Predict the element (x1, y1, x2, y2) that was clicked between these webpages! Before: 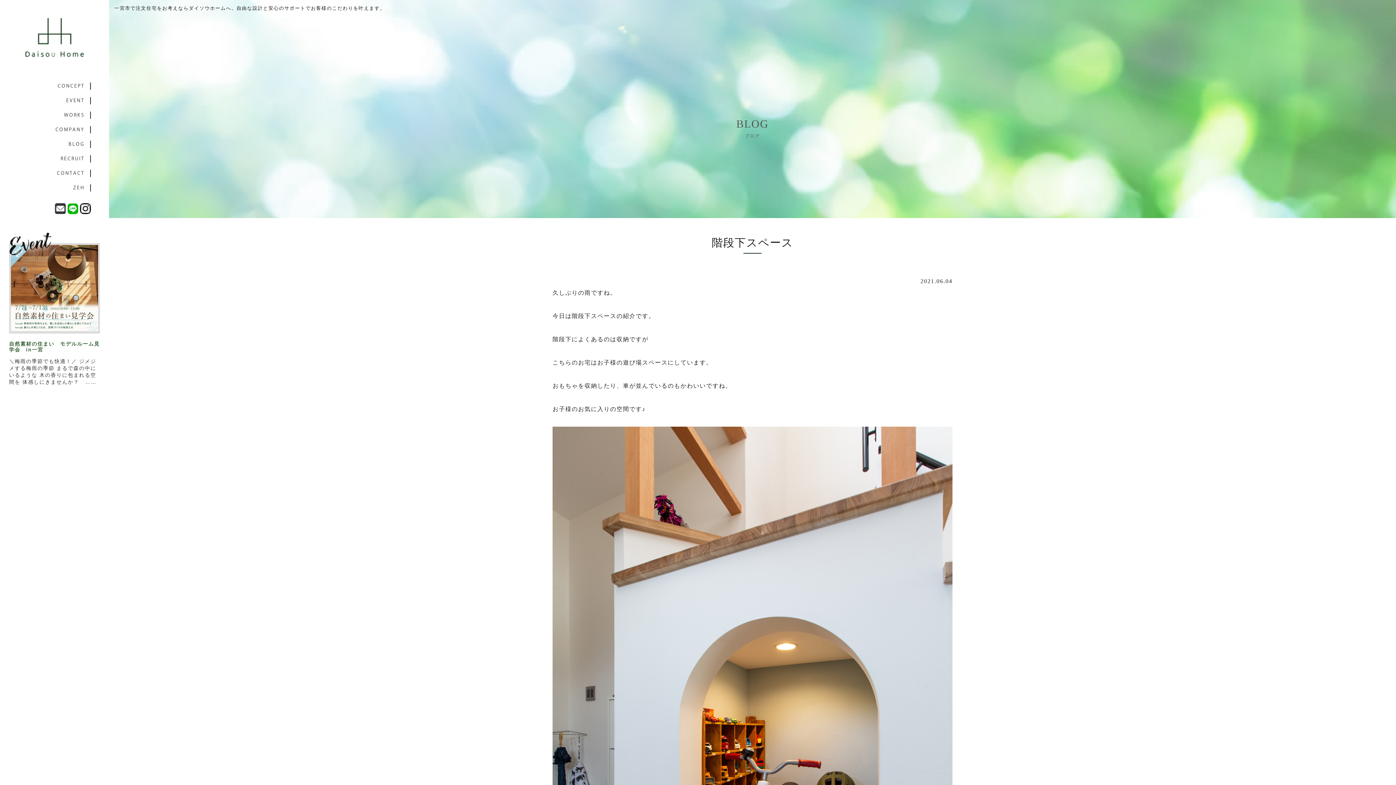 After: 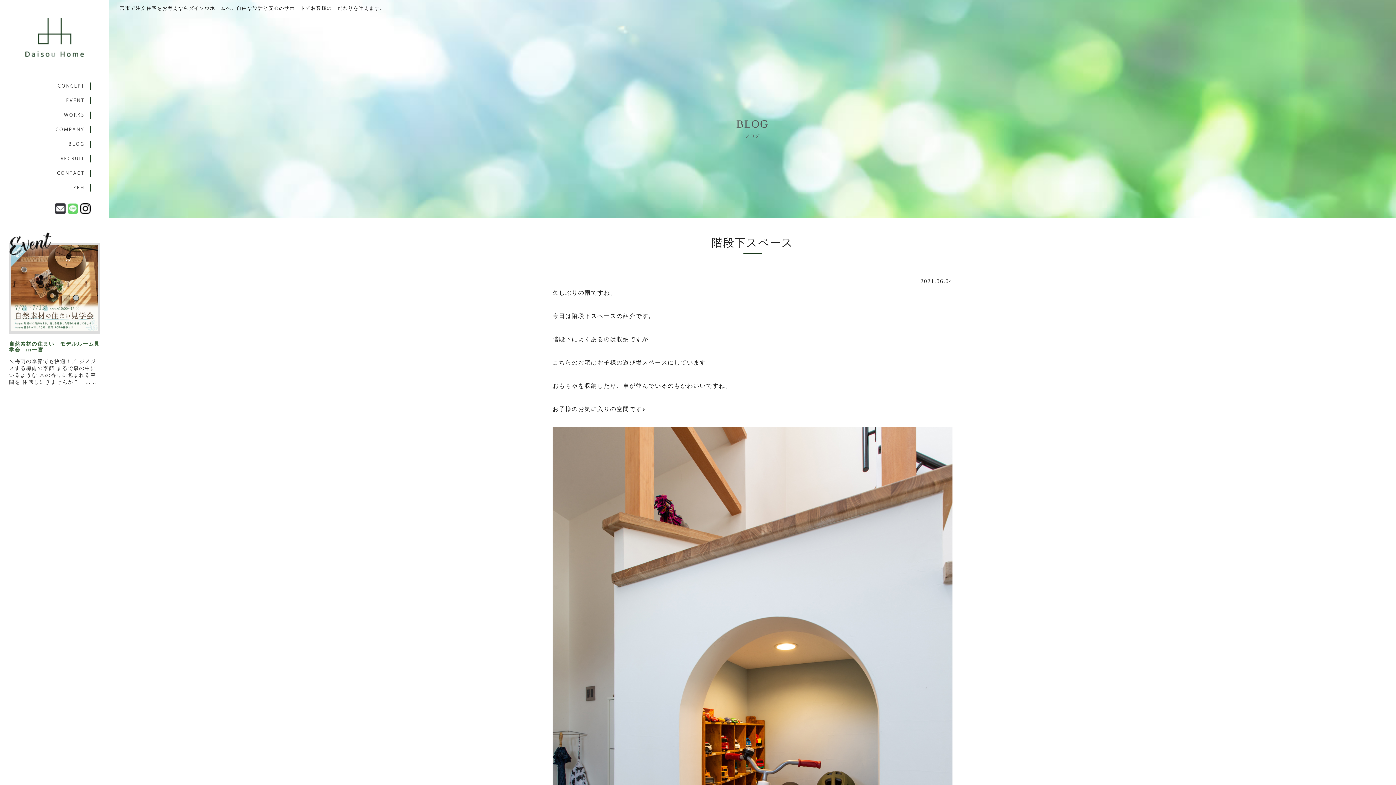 Action: bbox: (67, 205, 78, 211)